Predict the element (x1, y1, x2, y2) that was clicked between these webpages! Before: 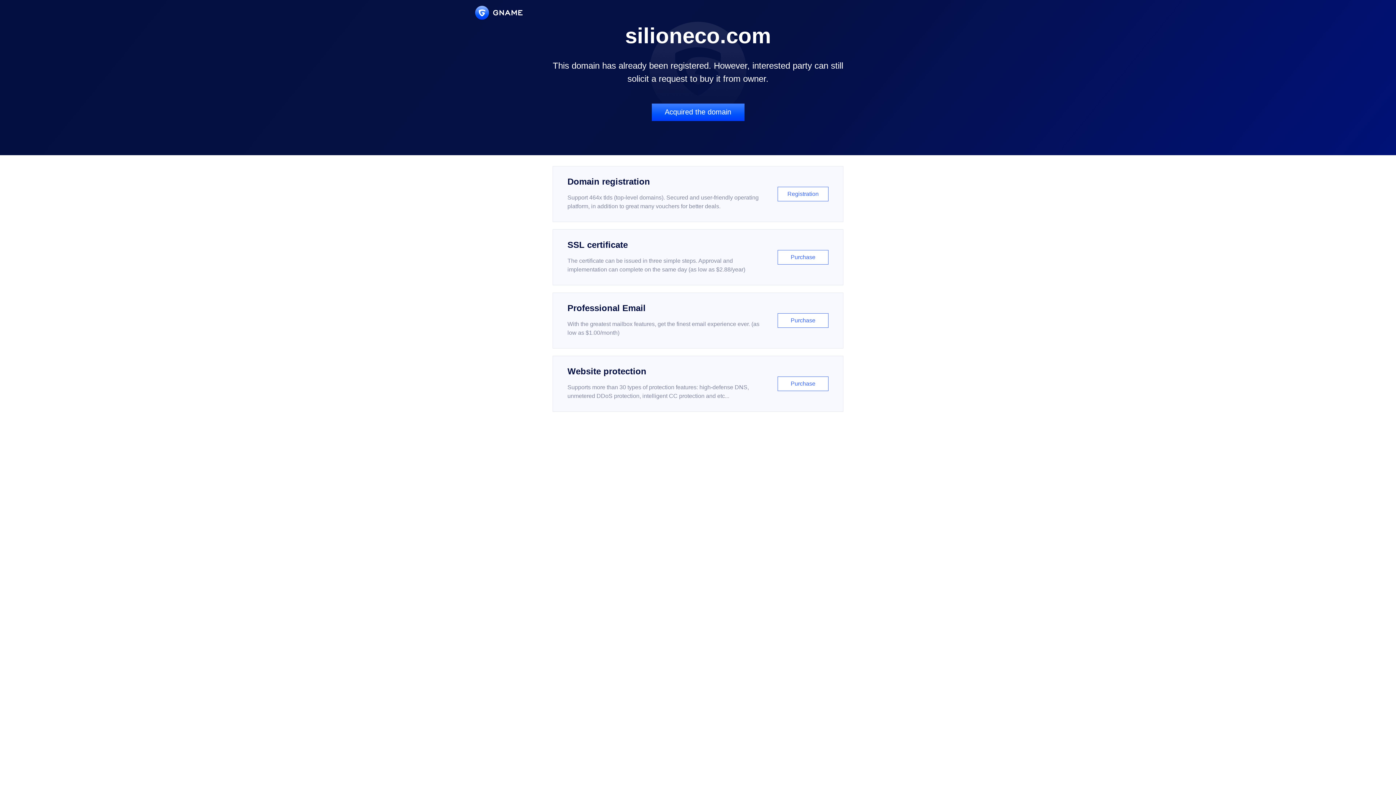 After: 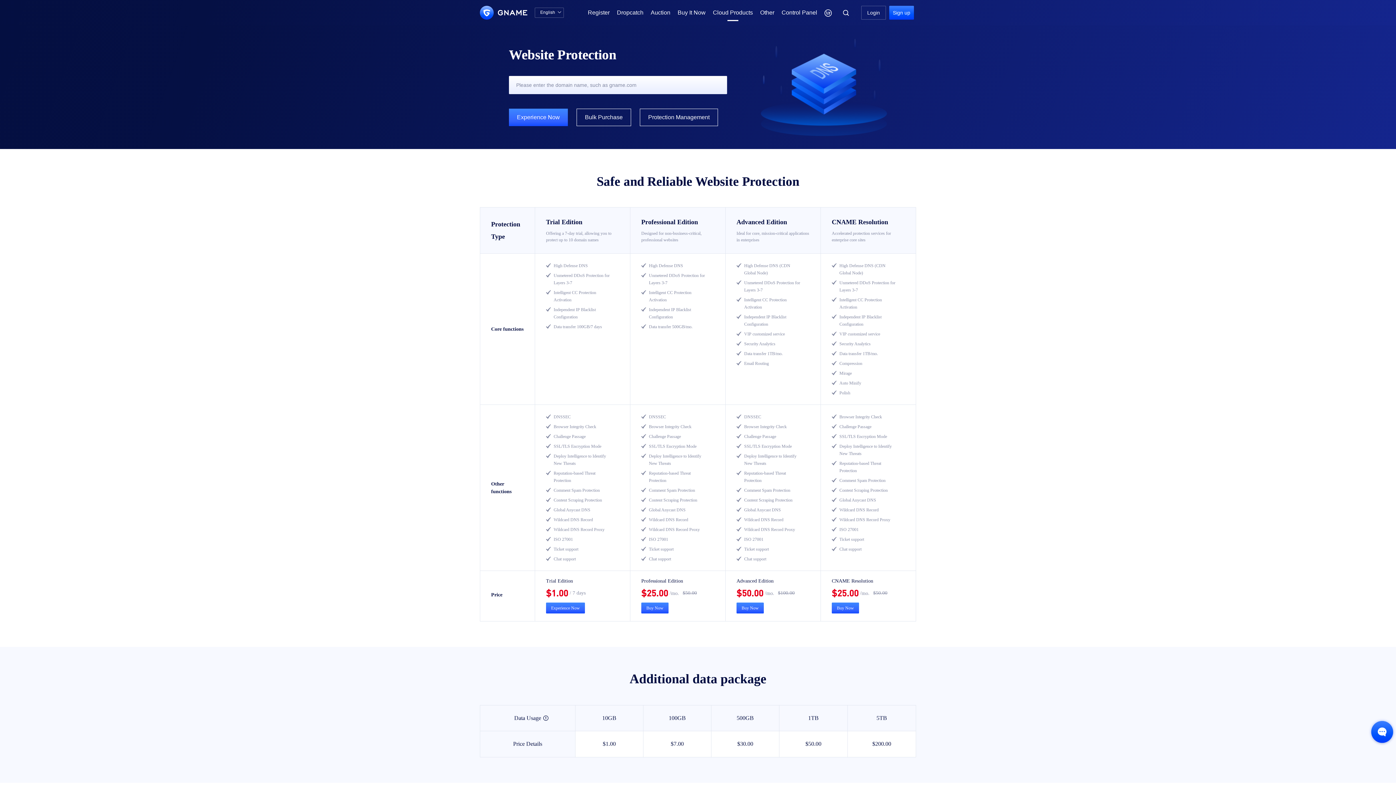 Action: bbox: (552, 356, 843, 412) label: Website protection

Supports more than 30 types of protection features: high-defense DNS, unmetered DDoS protection, intelligent CC protection and etc...

Purchase